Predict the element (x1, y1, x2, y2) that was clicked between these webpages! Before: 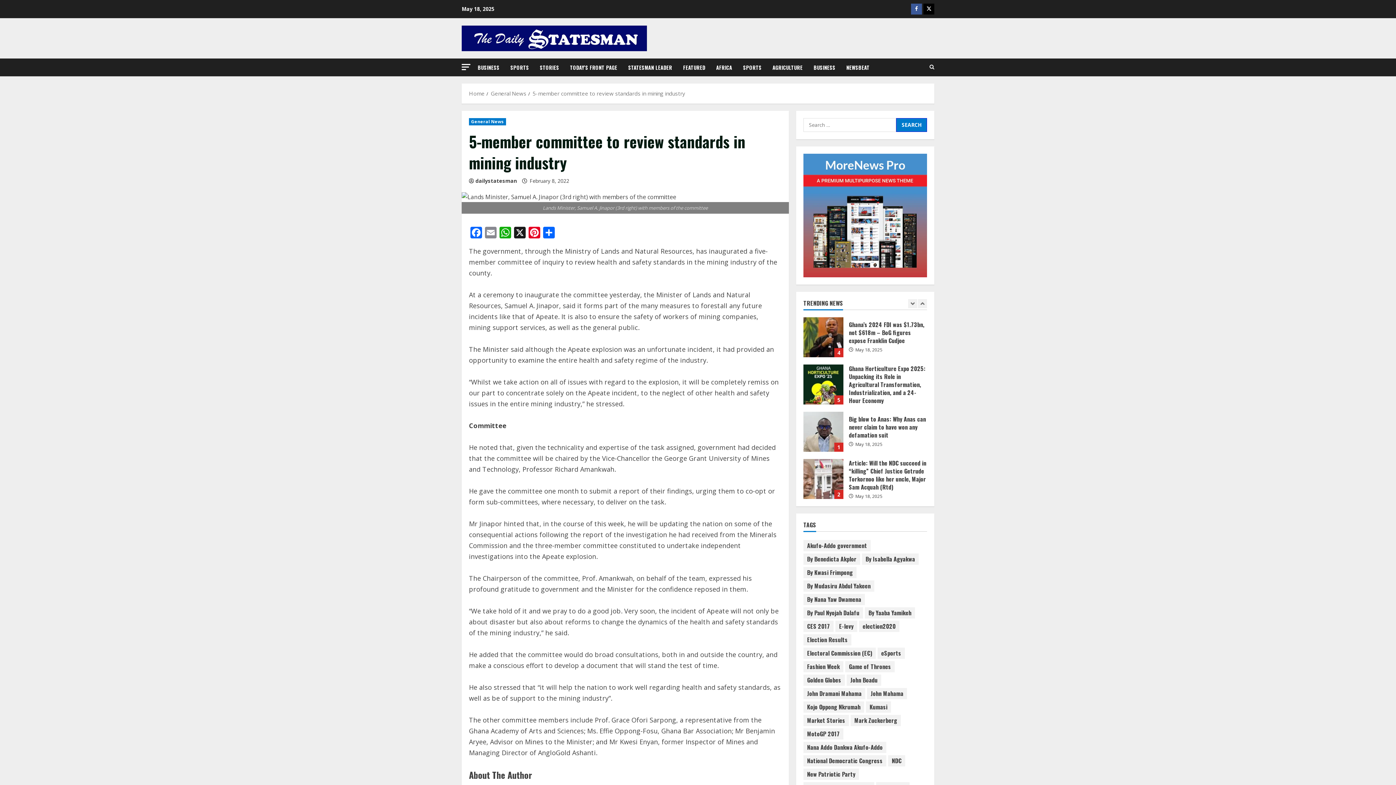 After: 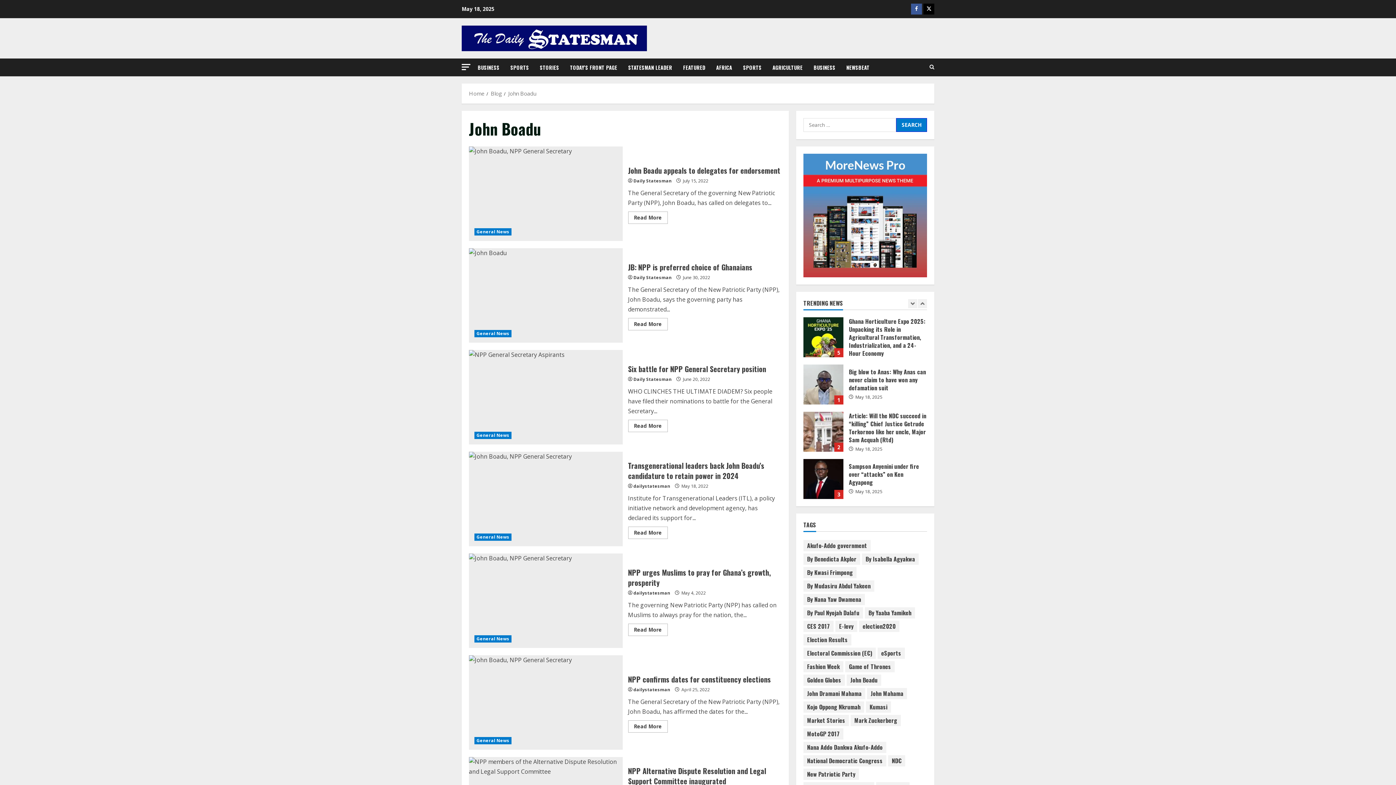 Action: bbox: (846, 674, 881, 686) label: John Boadu (20 items)